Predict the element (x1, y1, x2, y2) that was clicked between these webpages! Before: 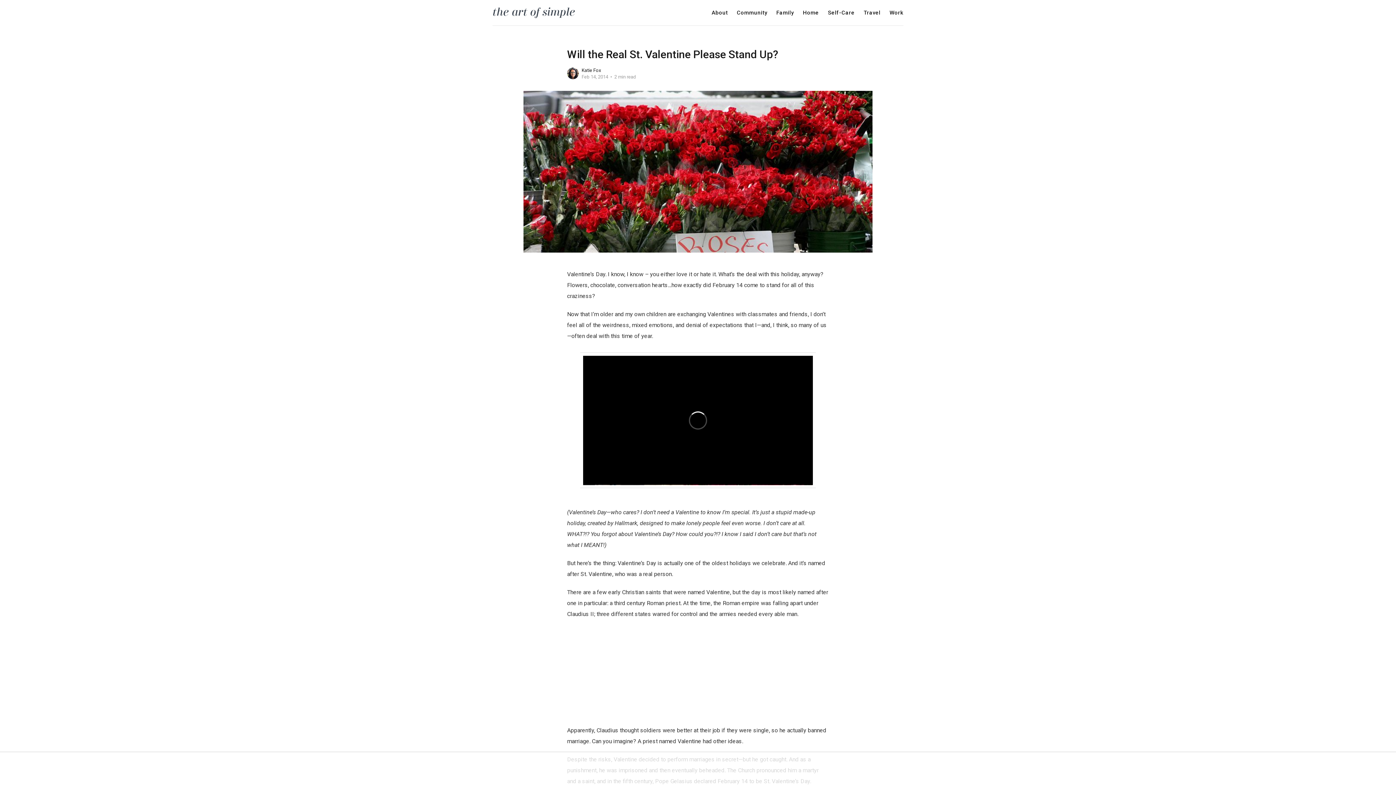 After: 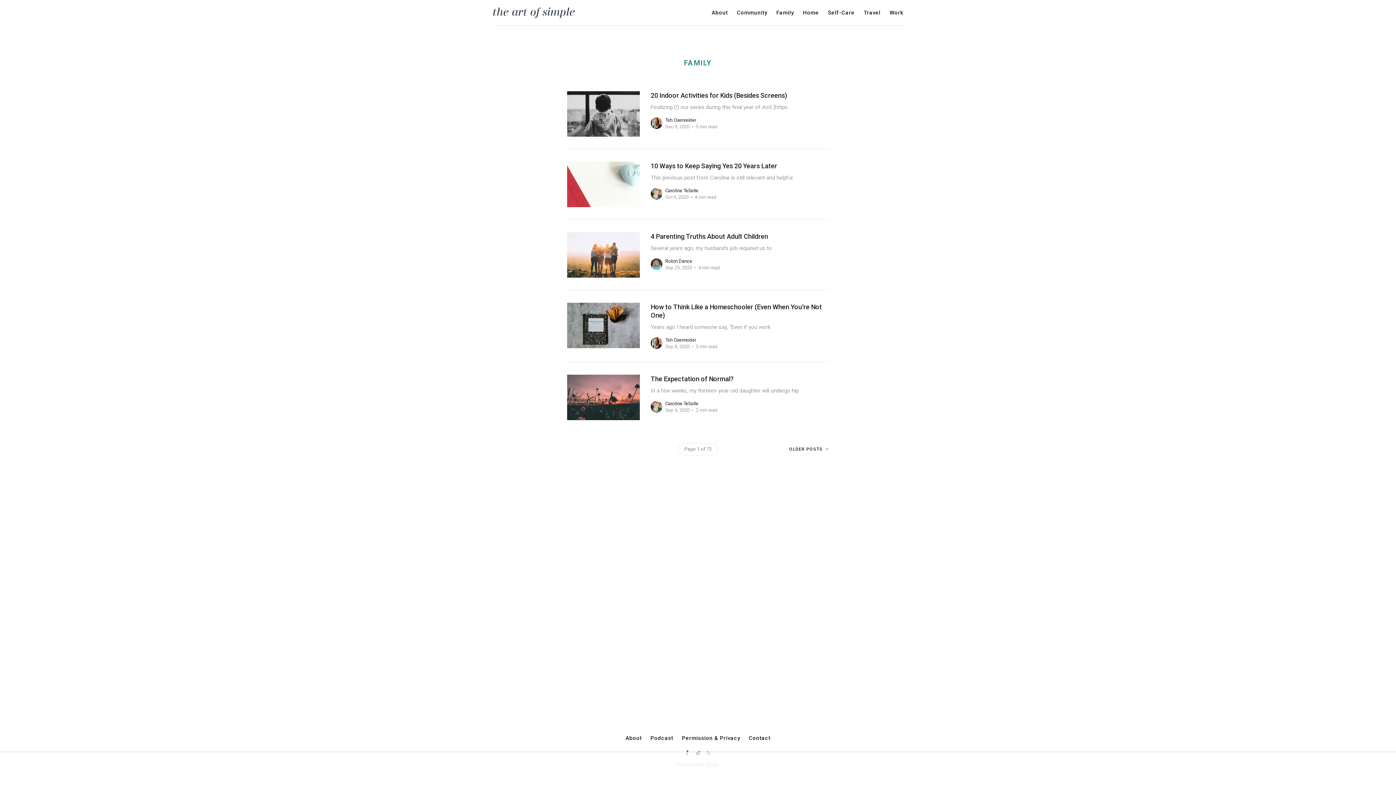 Action: bbox: (776, 10, 794, 15) label: Family